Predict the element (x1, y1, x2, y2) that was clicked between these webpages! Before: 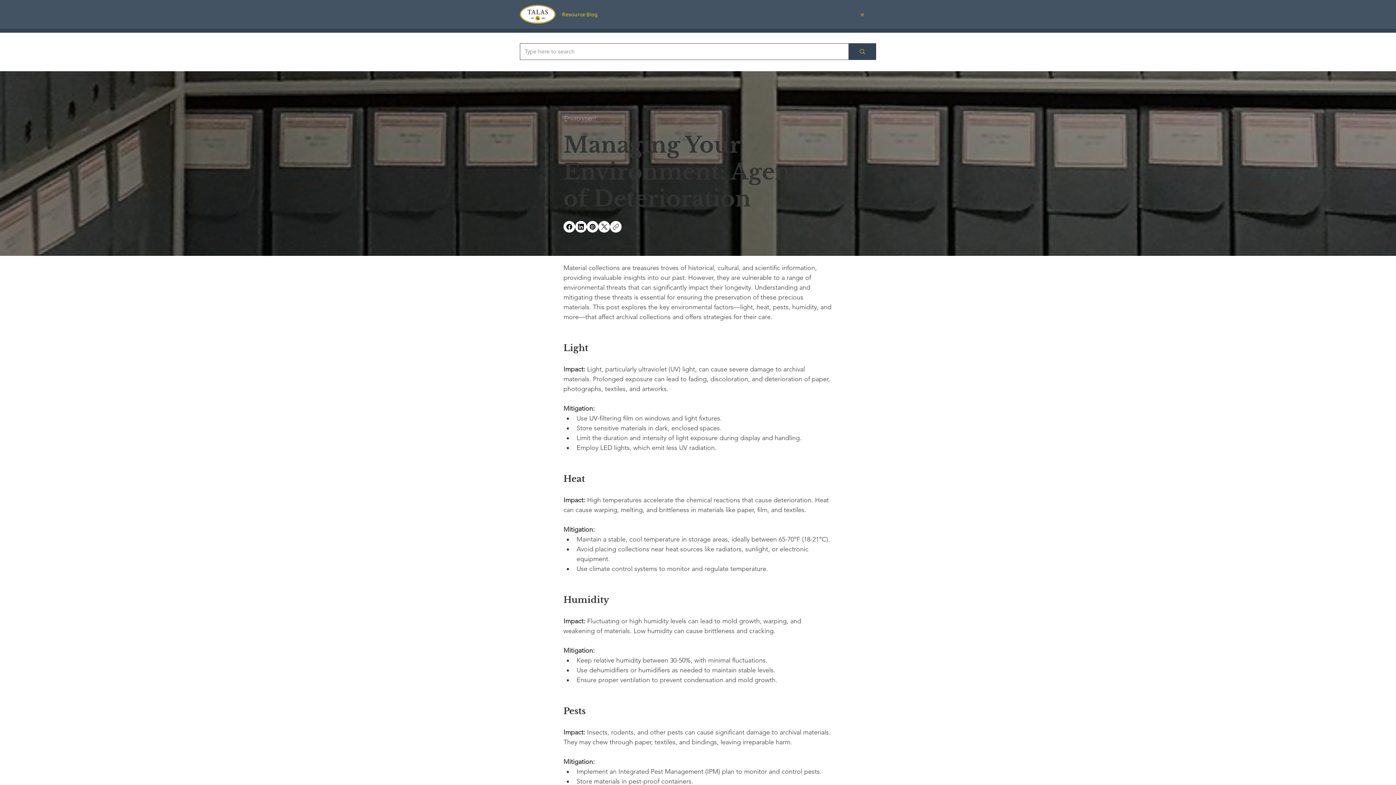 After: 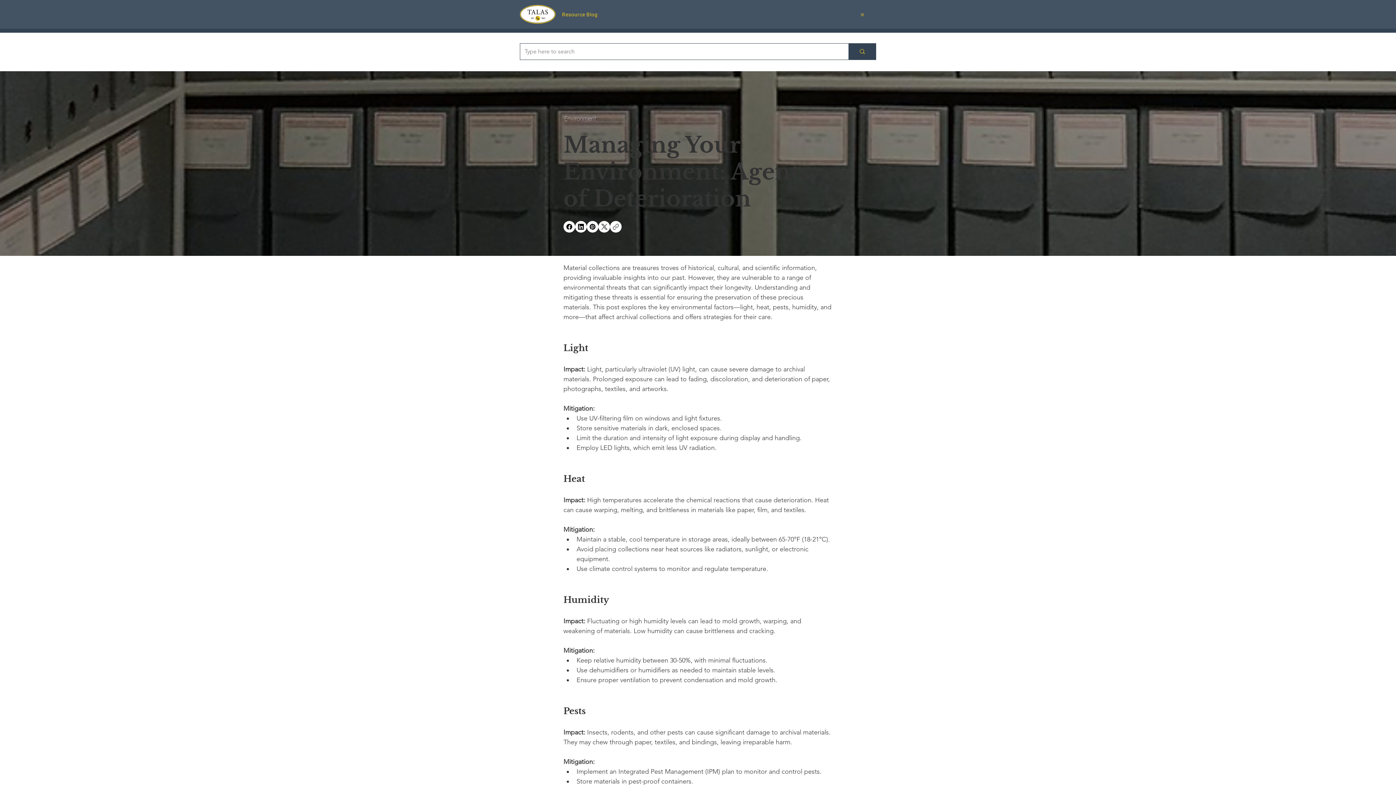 Action: bbox: (586, 221, 598, 232) label: Pinterest